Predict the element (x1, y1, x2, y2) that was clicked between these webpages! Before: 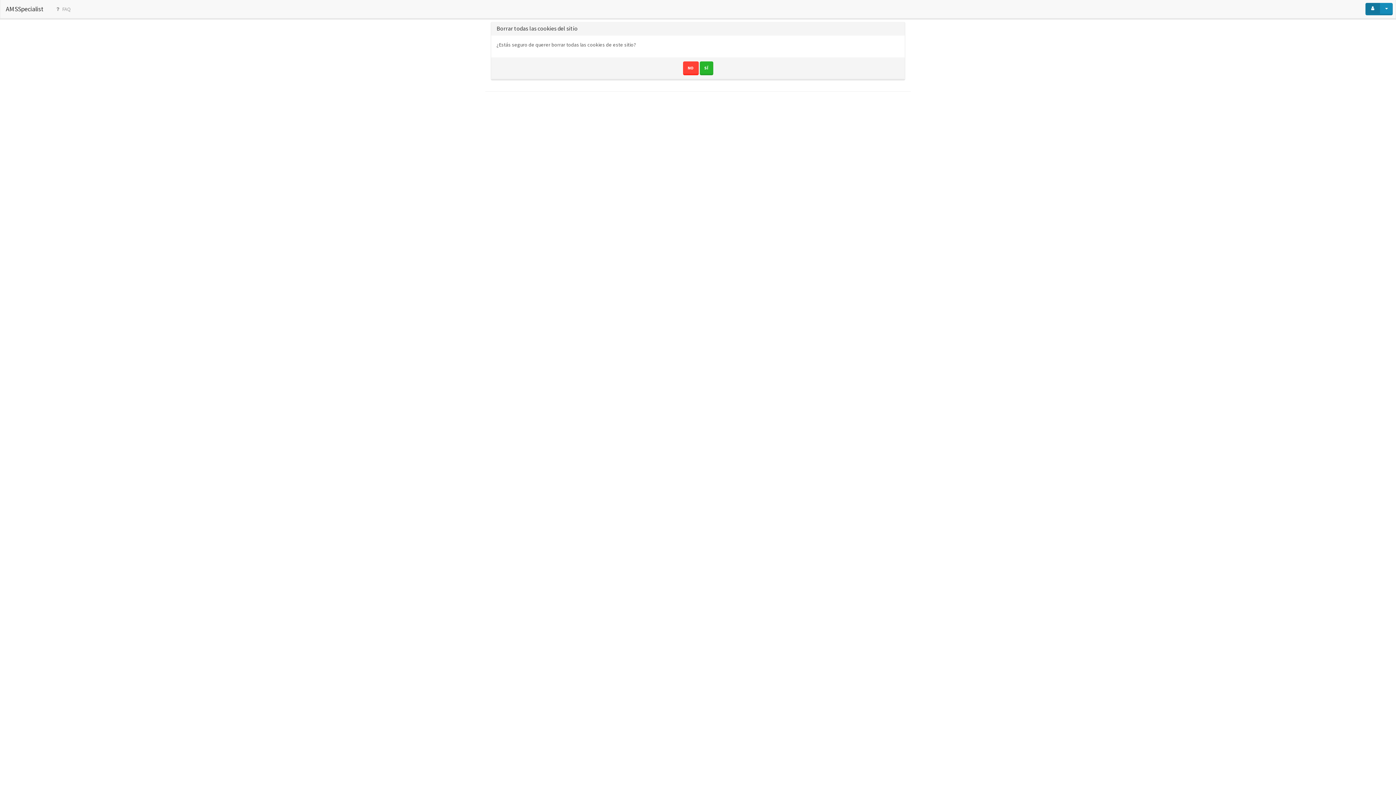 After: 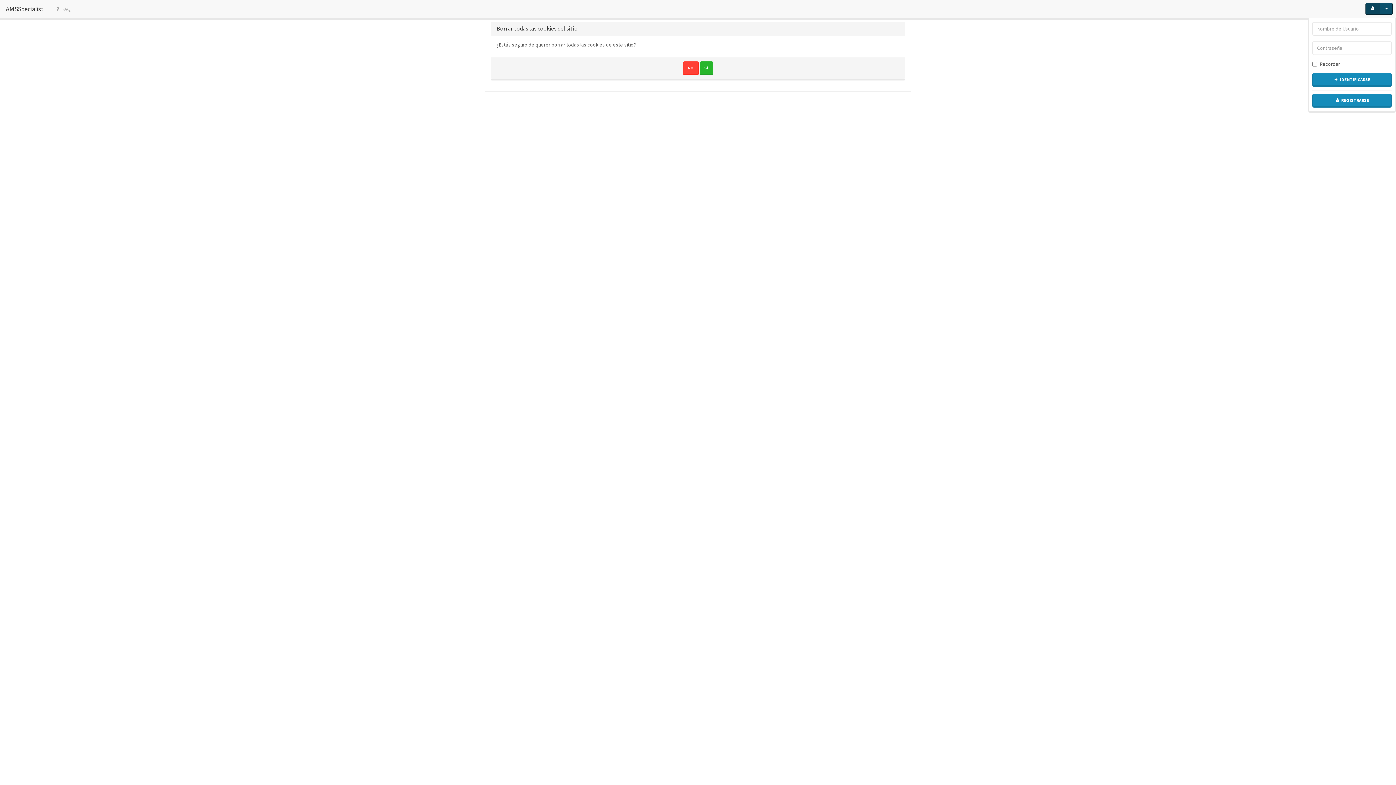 Action: label:   bbox: (1365, 2, 1393, 15)